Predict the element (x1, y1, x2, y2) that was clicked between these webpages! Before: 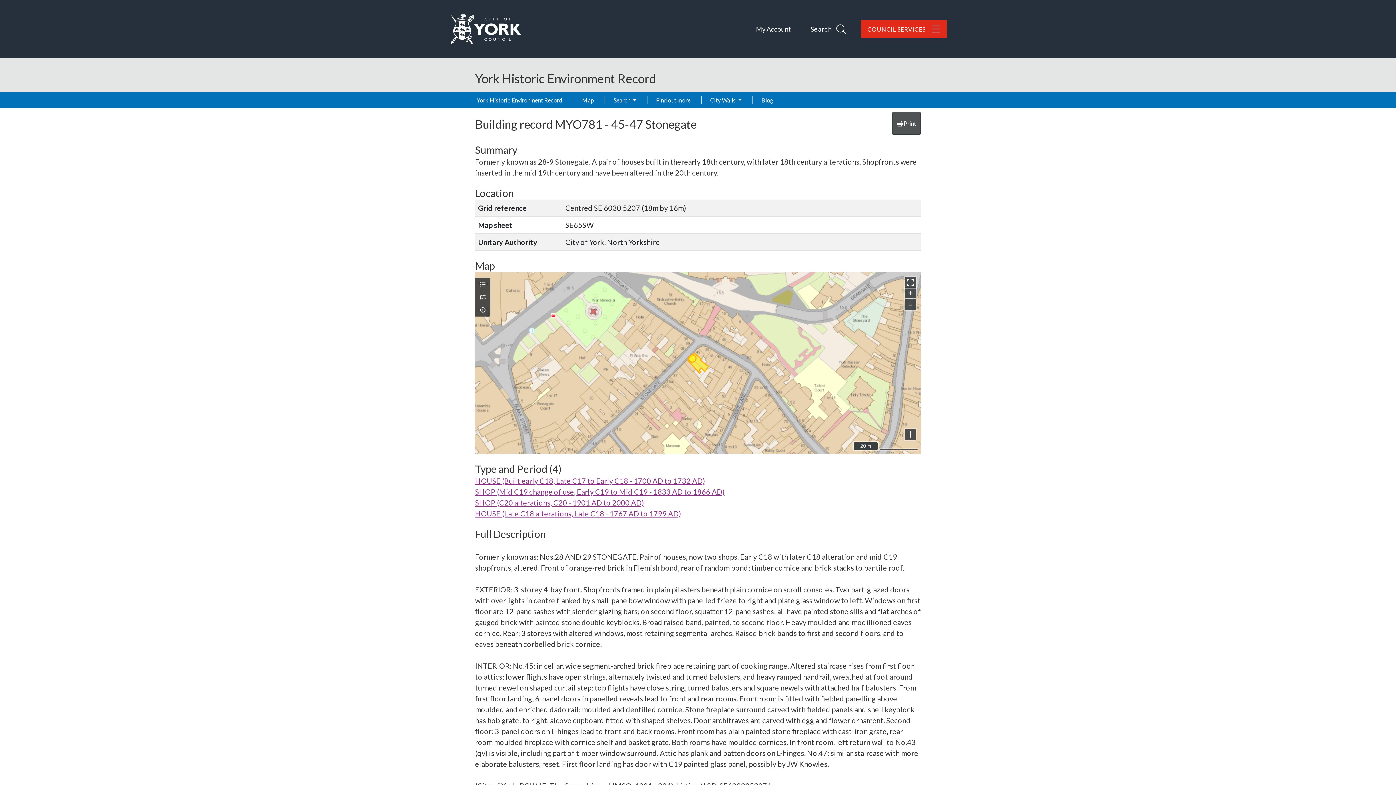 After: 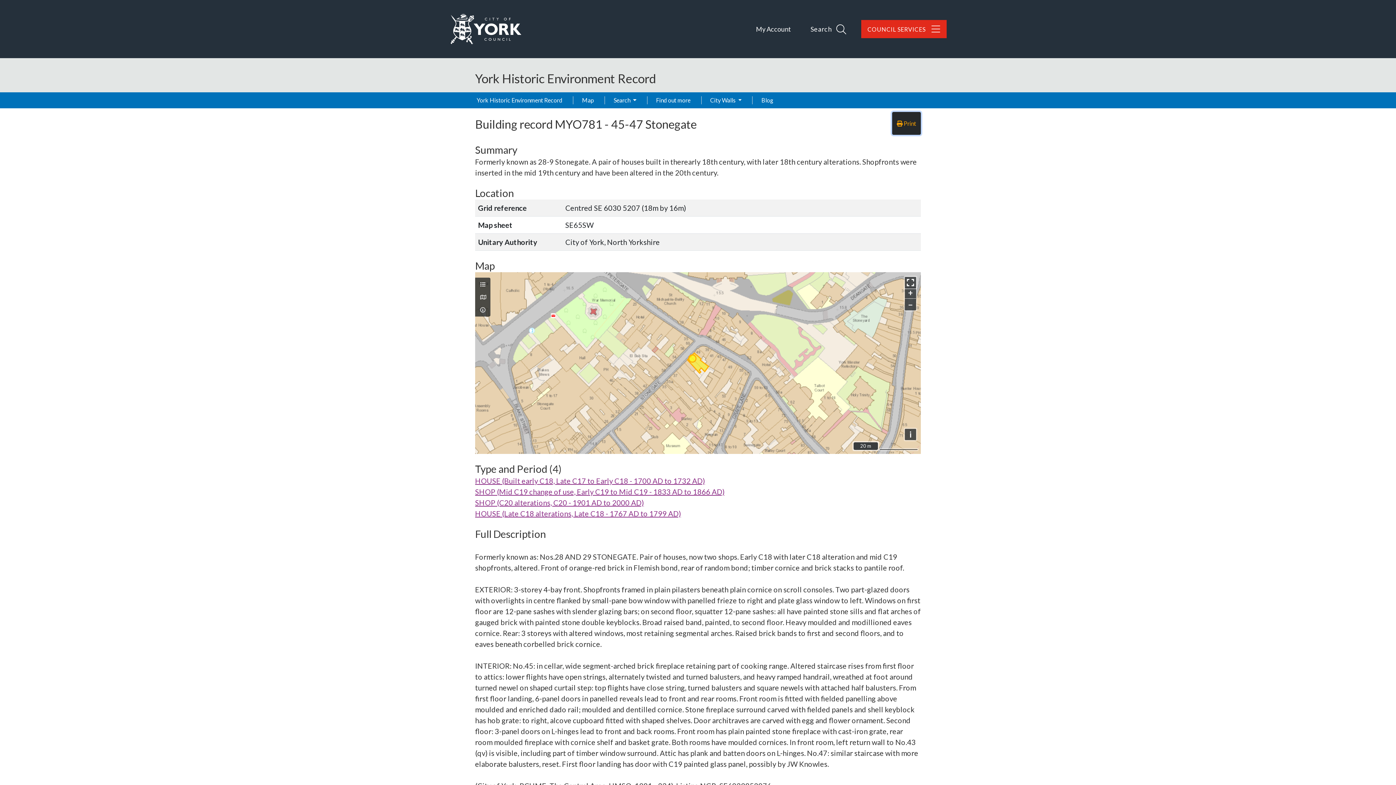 Action: bbox: (892, 112, 921, 134) label:  Print